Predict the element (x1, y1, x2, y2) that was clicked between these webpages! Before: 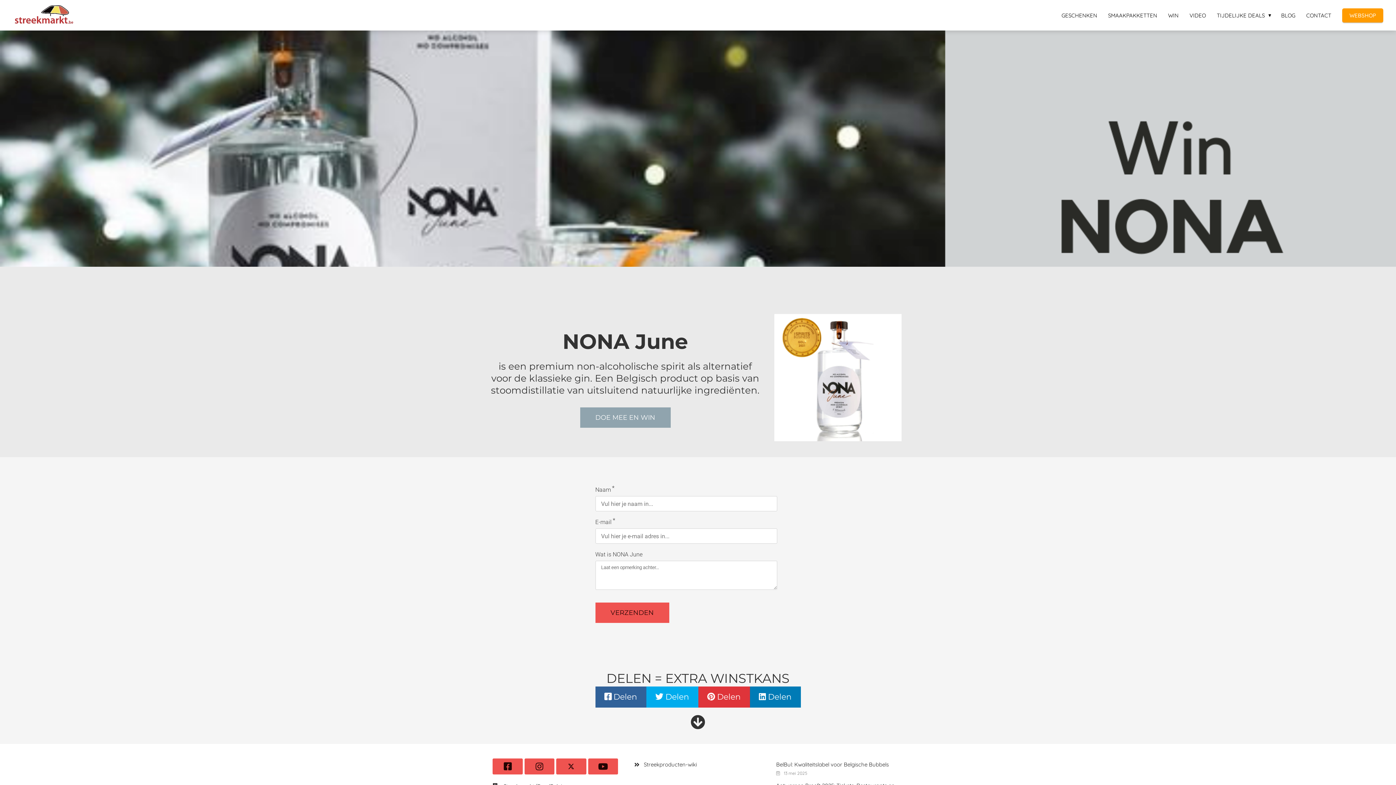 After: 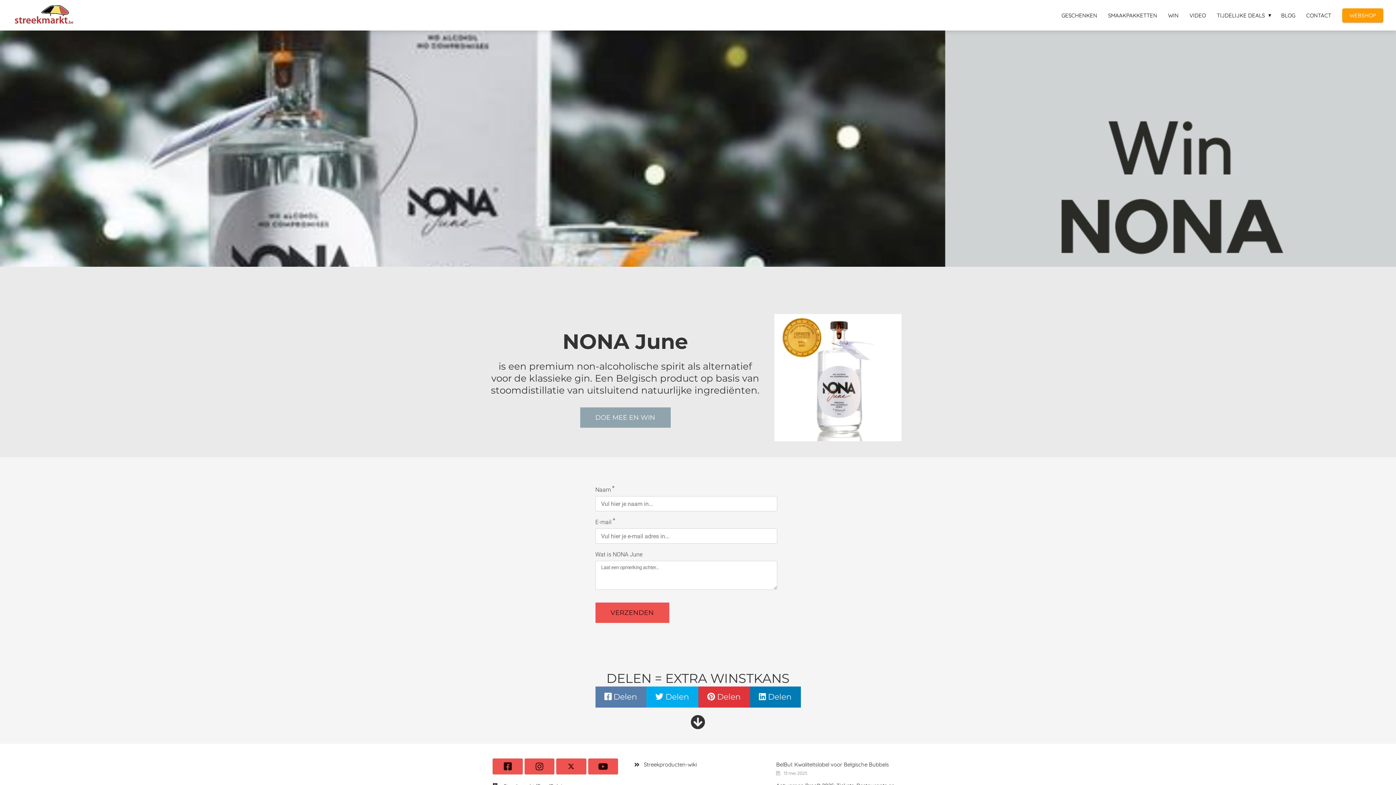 Action: label:  Delen bbox: (595, 686, 646, 708)